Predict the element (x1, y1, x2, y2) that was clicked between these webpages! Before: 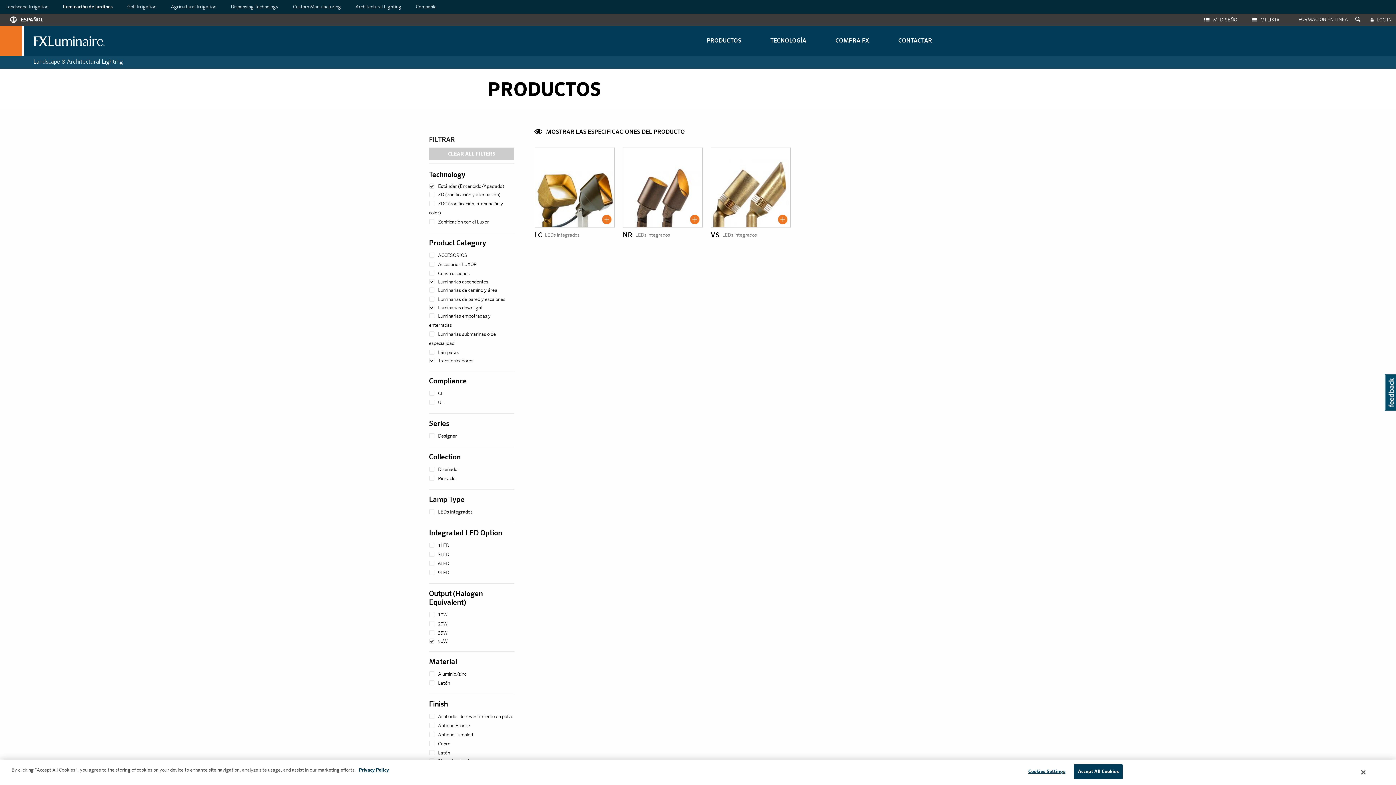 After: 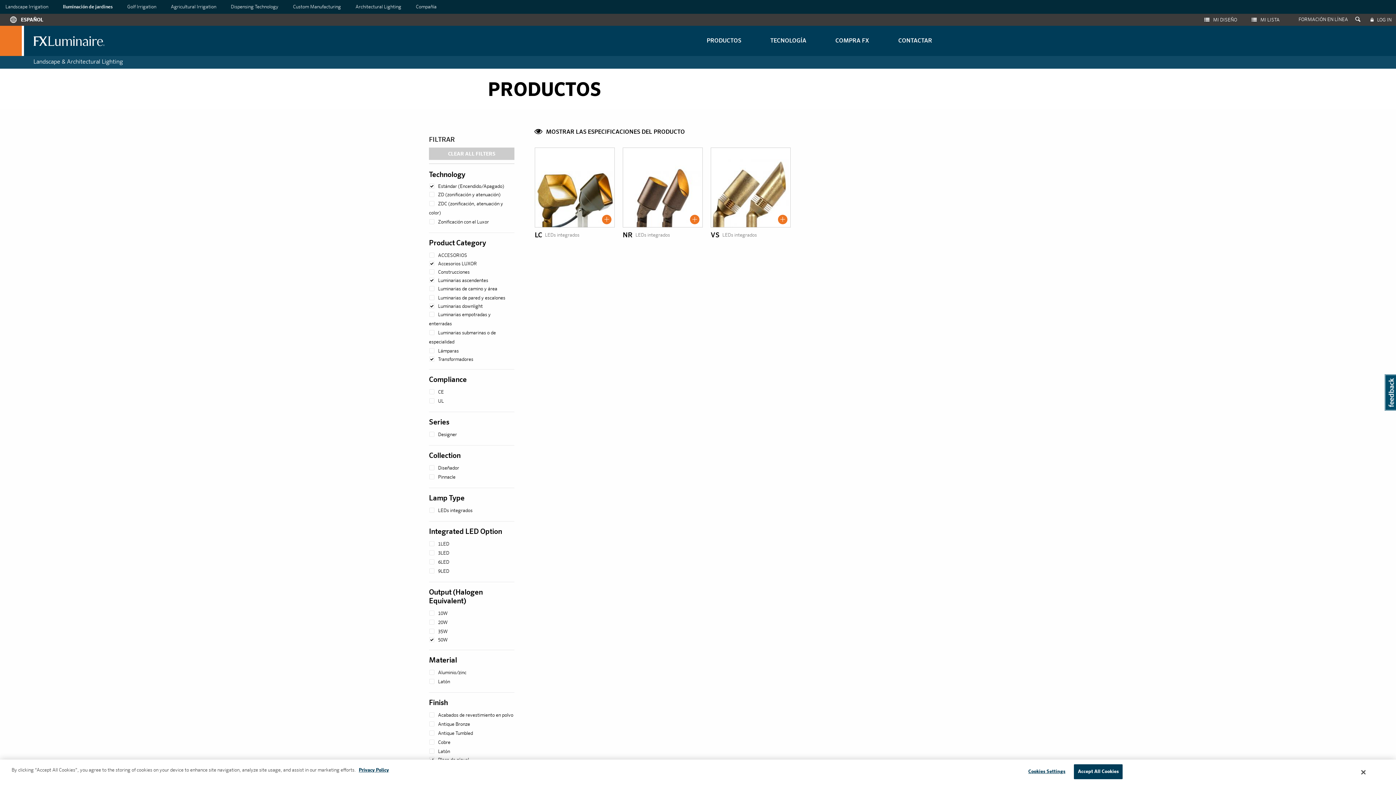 Action: label: Accesorios LUXOR
Apply Accesorios LUXOR filter bbox: (437, 262, 477, 267)